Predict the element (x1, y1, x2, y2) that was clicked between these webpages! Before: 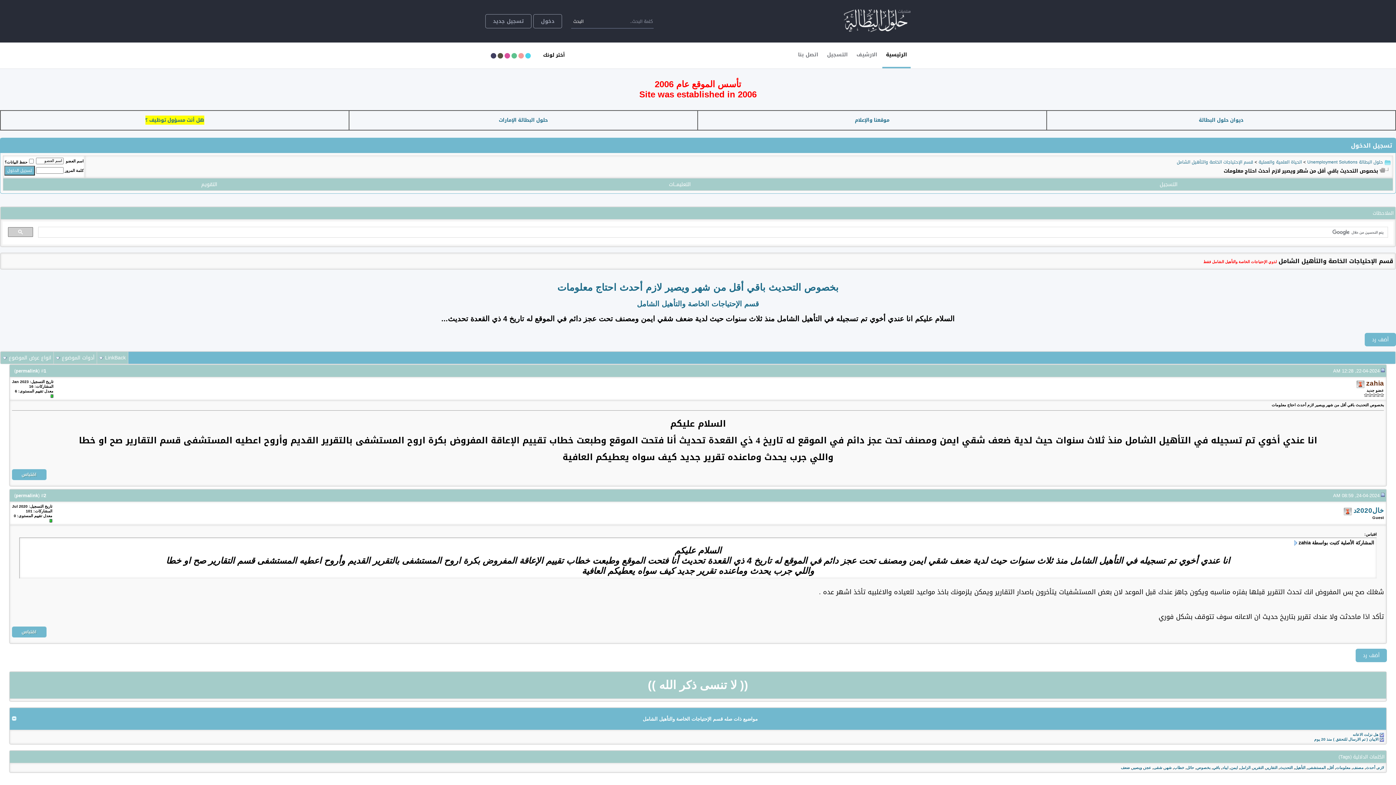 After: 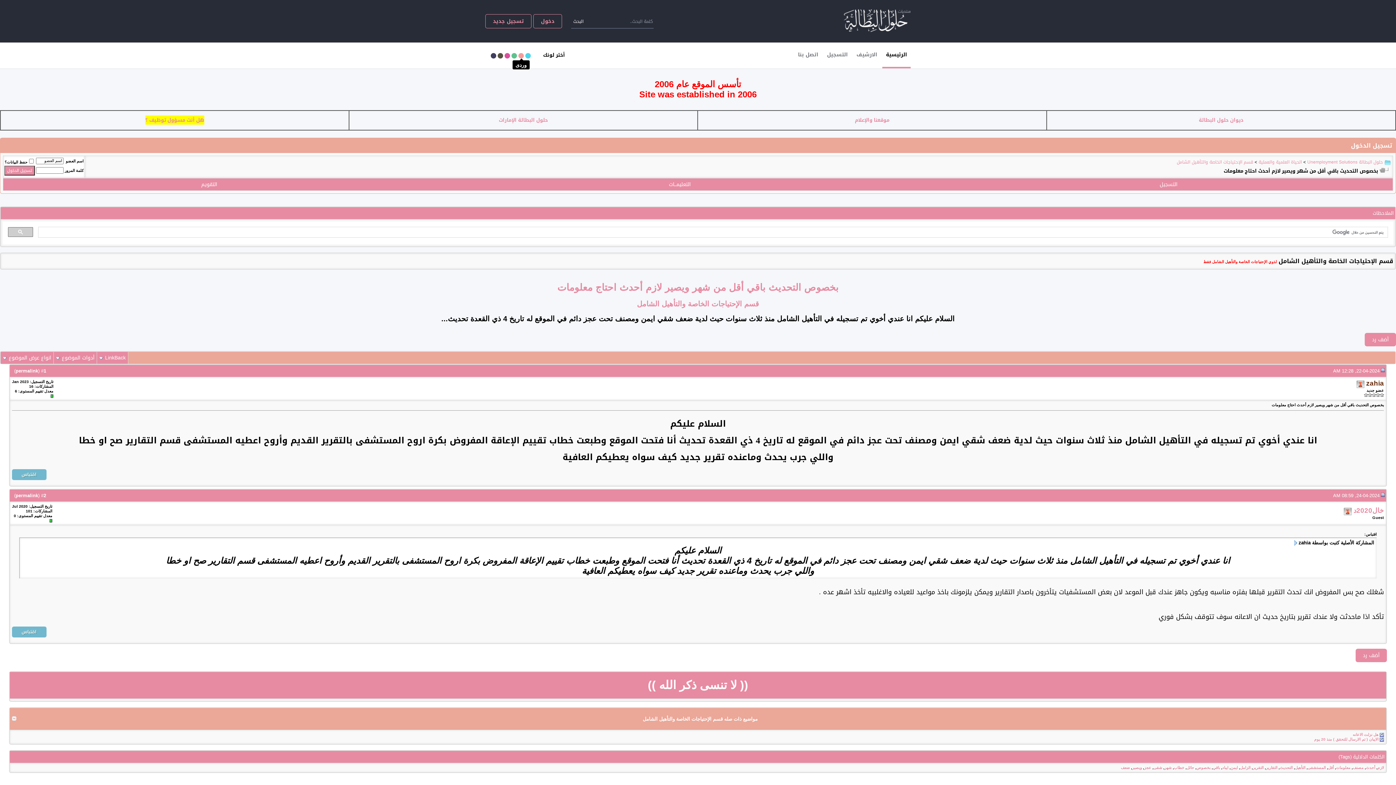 Action: bbox: (518, 53, 524, 58)